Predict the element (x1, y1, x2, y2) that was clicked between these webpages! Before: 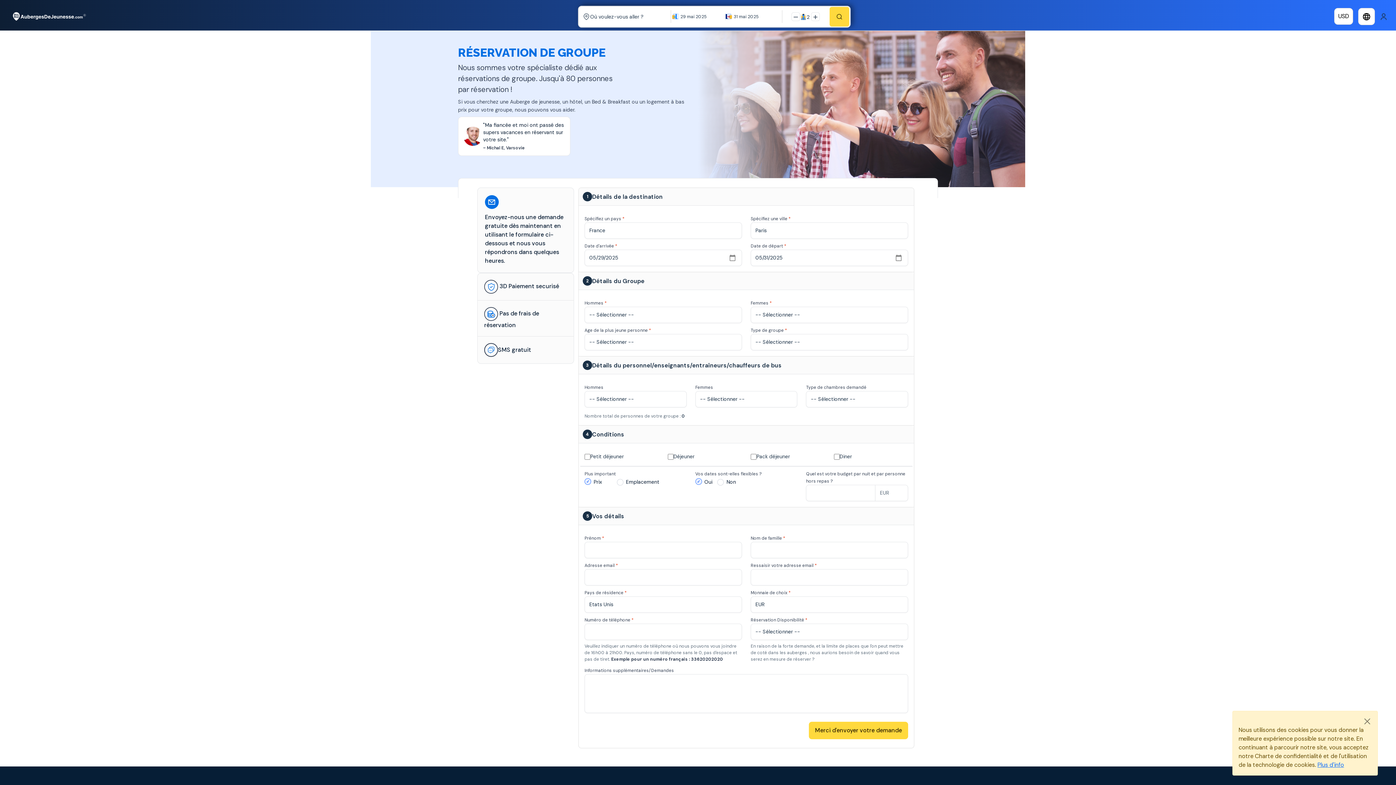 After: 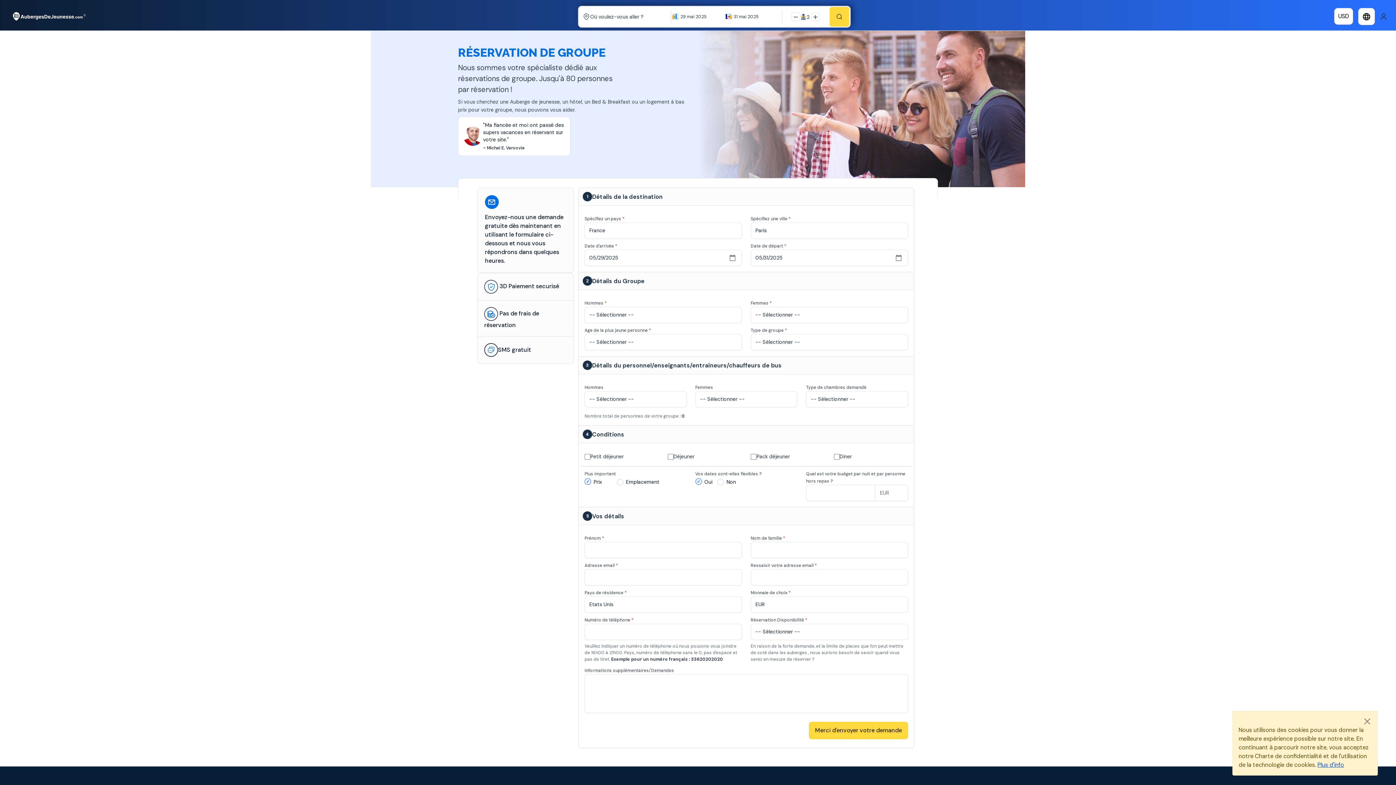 Action: label: Plus d'info bbox: (1317, 761, 1344, 769)